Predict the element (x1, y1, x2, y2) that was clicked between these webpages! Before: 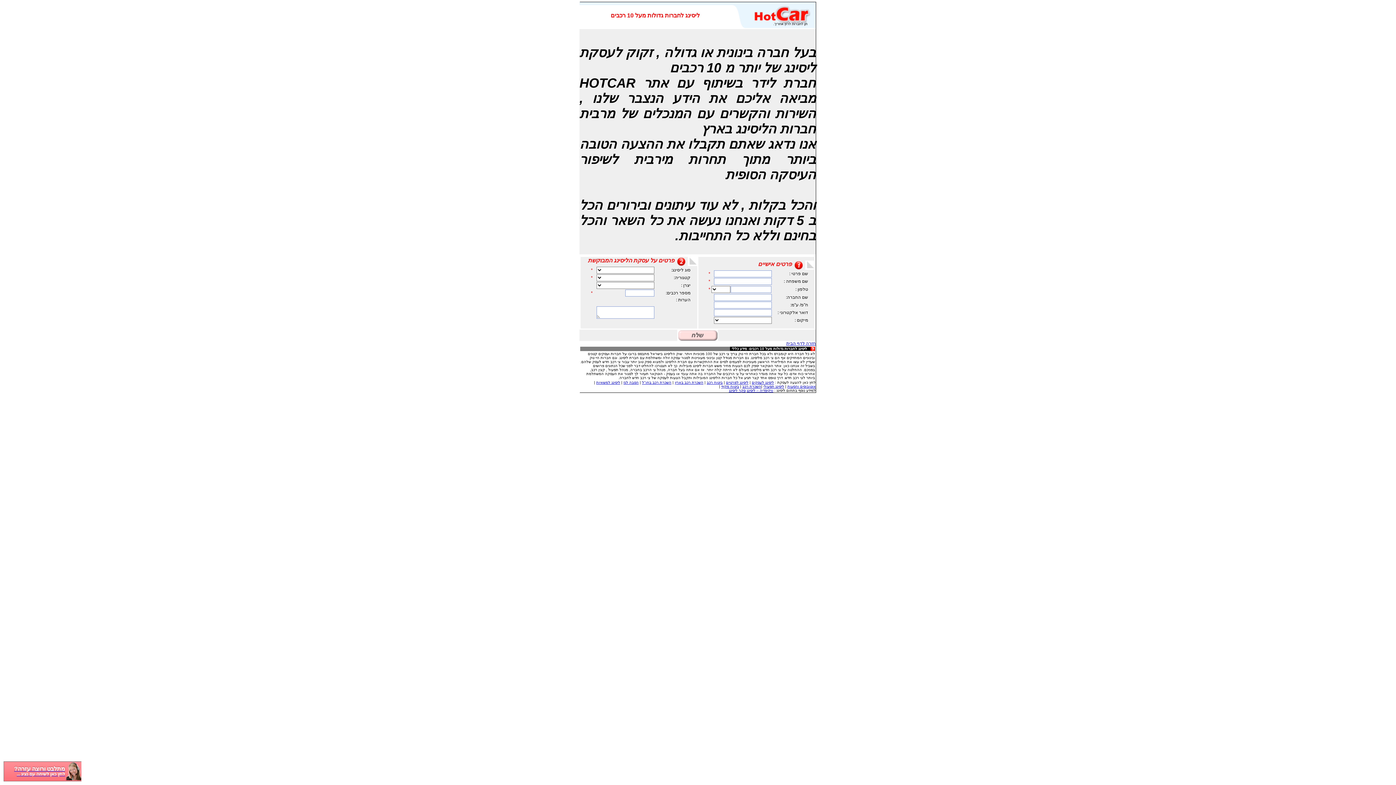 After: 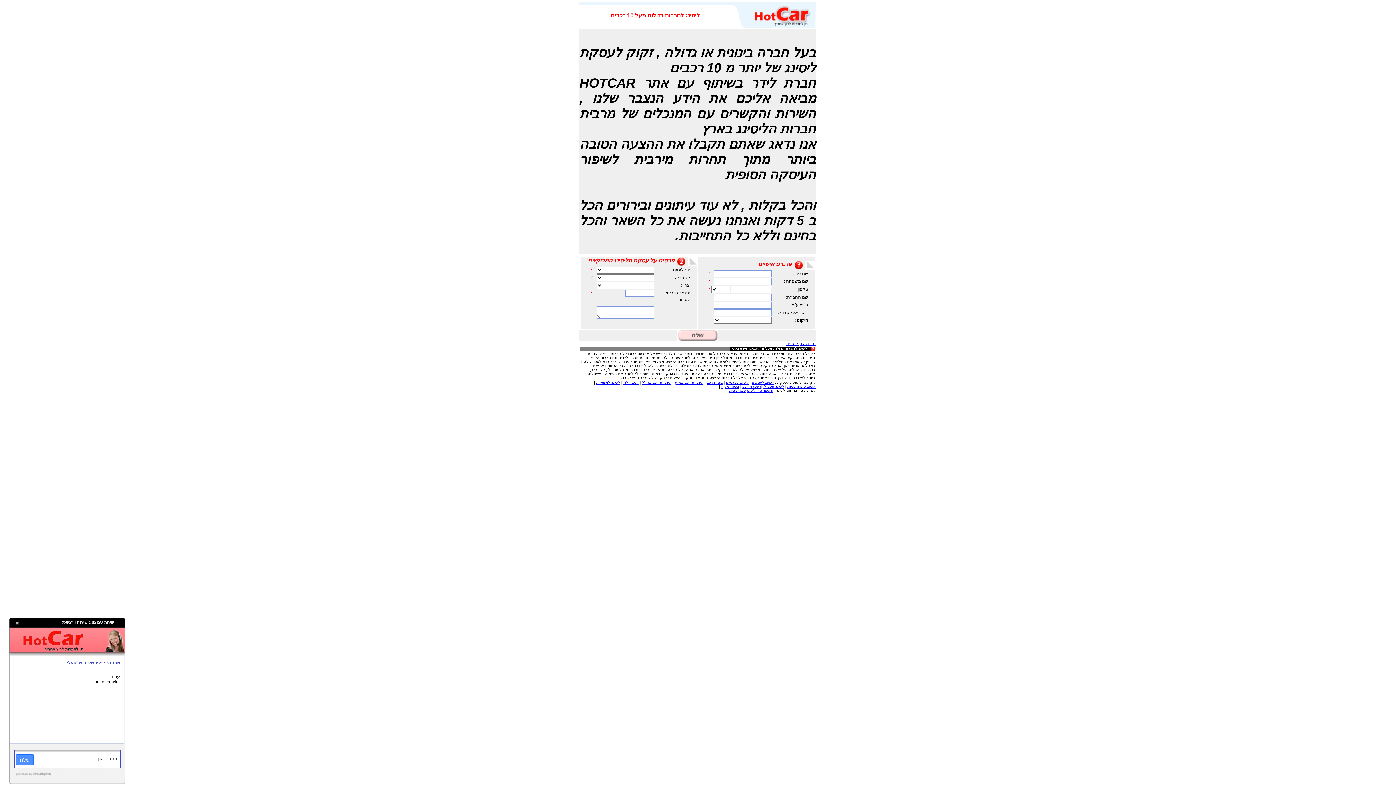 Action: label: וויקיפדיה – ליסינג bbox: (746, 388, 773, 392)